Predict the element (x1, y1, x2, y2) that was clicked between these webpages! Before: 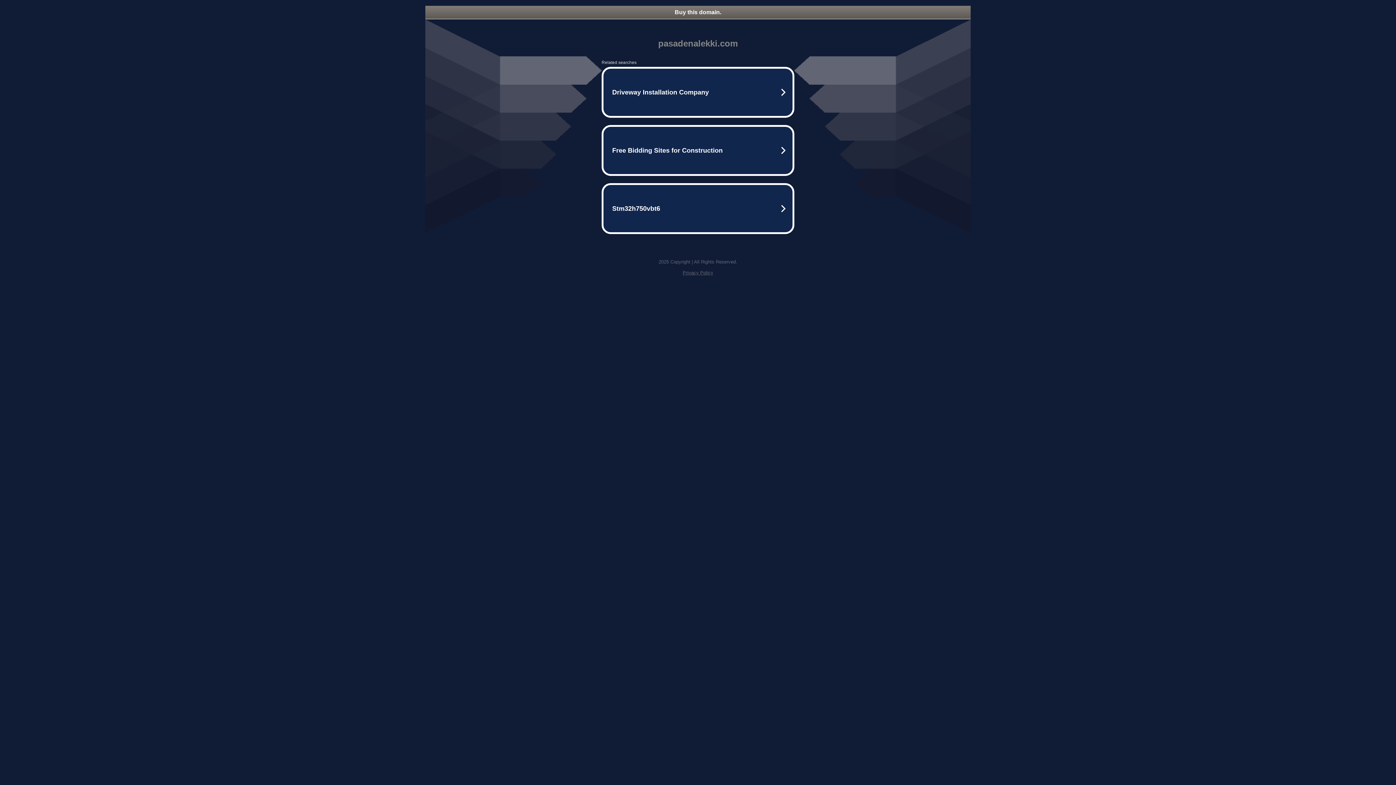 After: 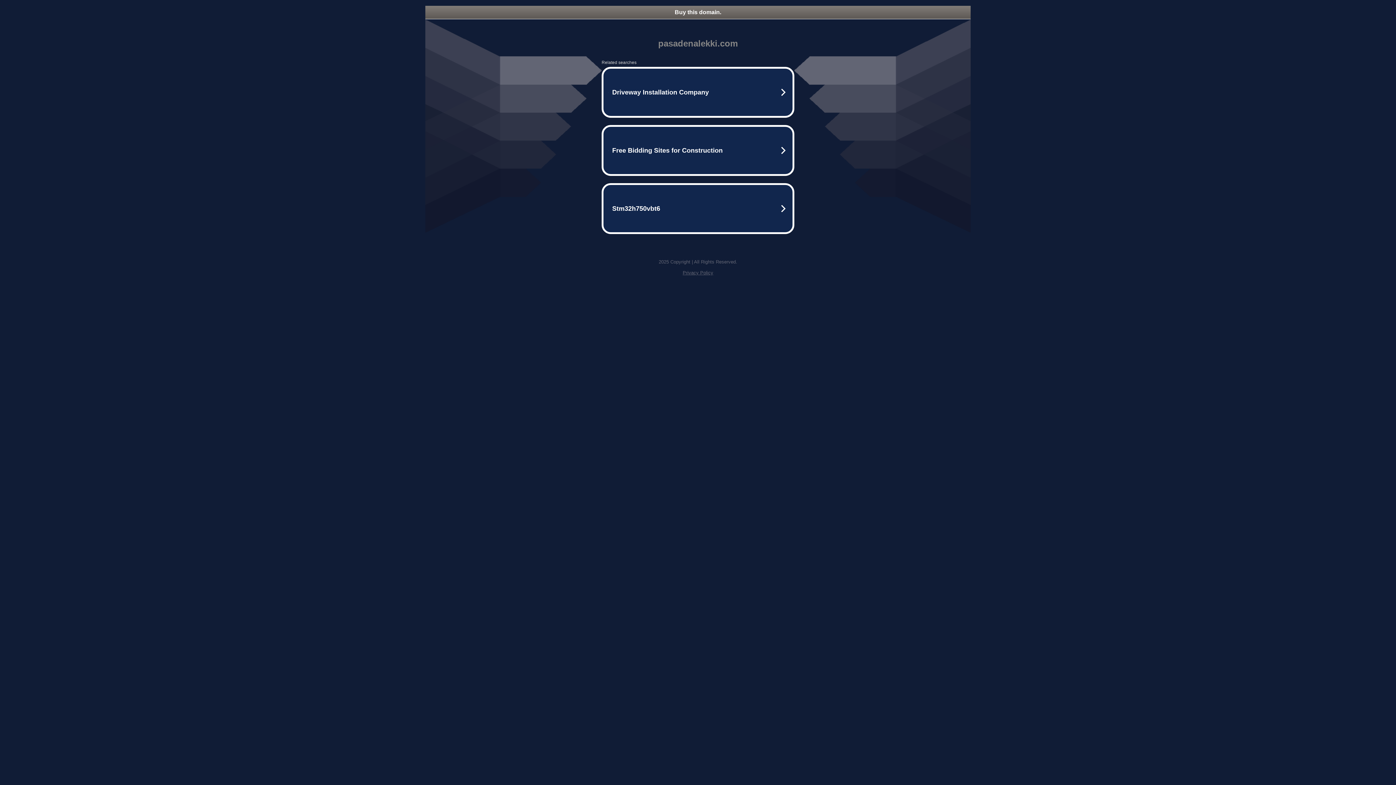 Action: bbox: (682, 270, 713, 275) label: Privacy Policy